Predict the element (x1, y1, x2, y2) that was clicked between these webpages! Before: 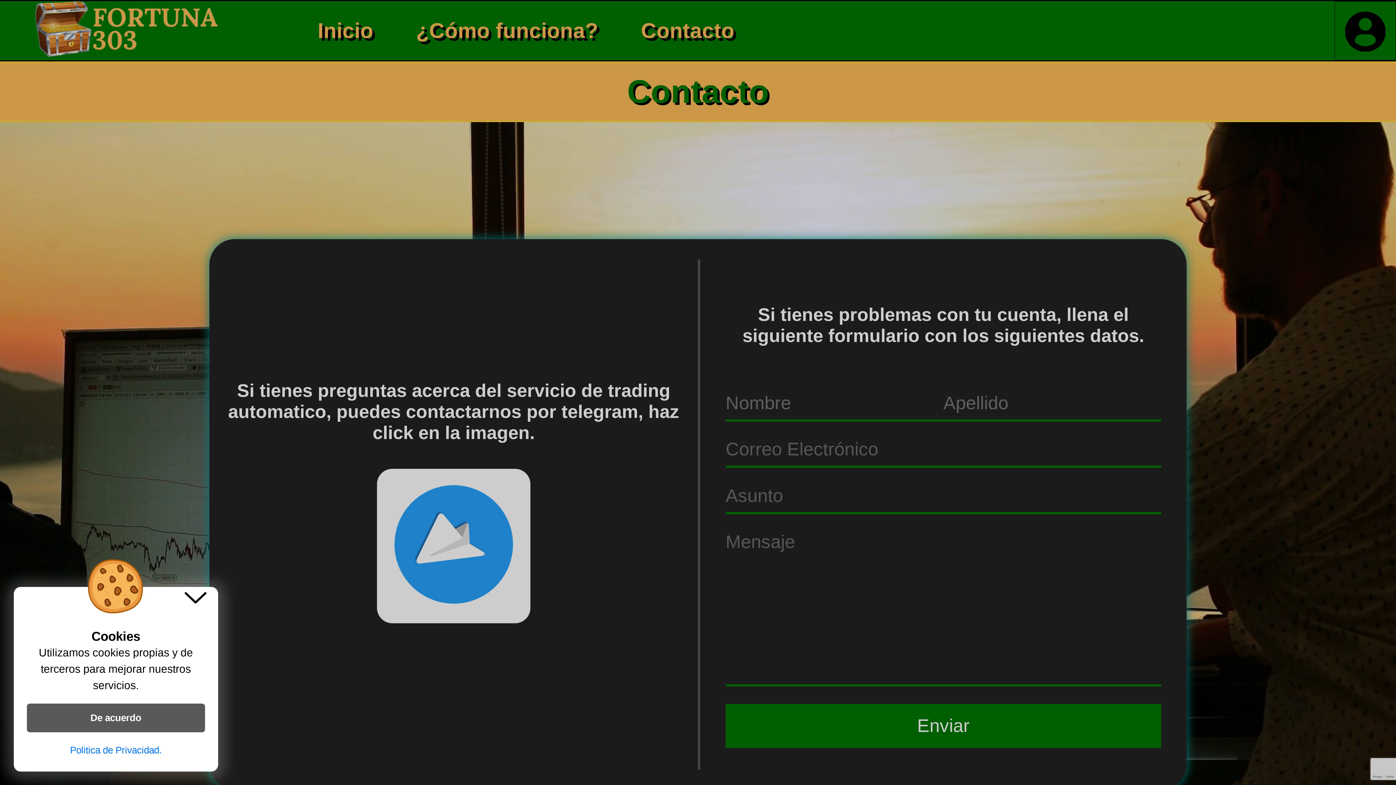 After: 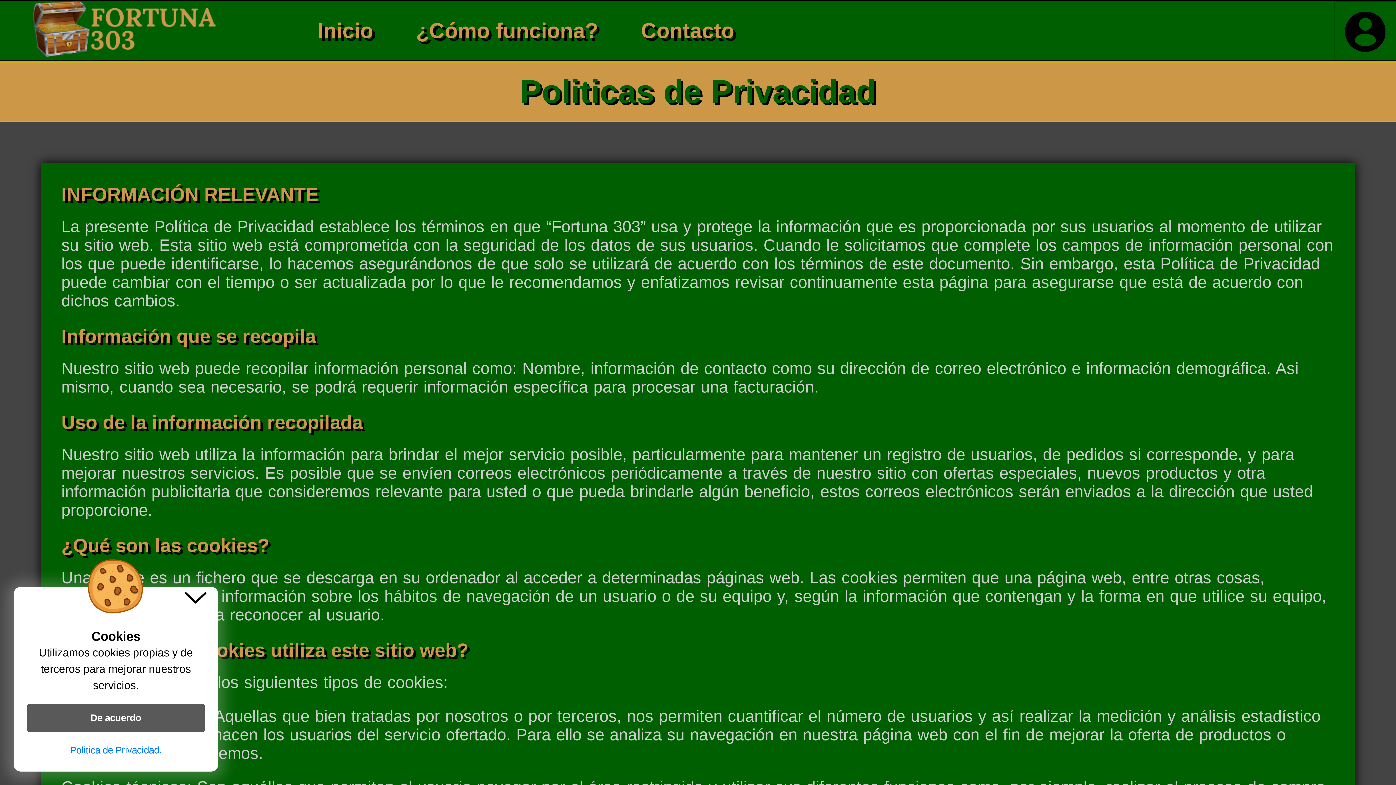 Action: label: Politica de Privacidad. bbox: (70, 744, 161, 755)